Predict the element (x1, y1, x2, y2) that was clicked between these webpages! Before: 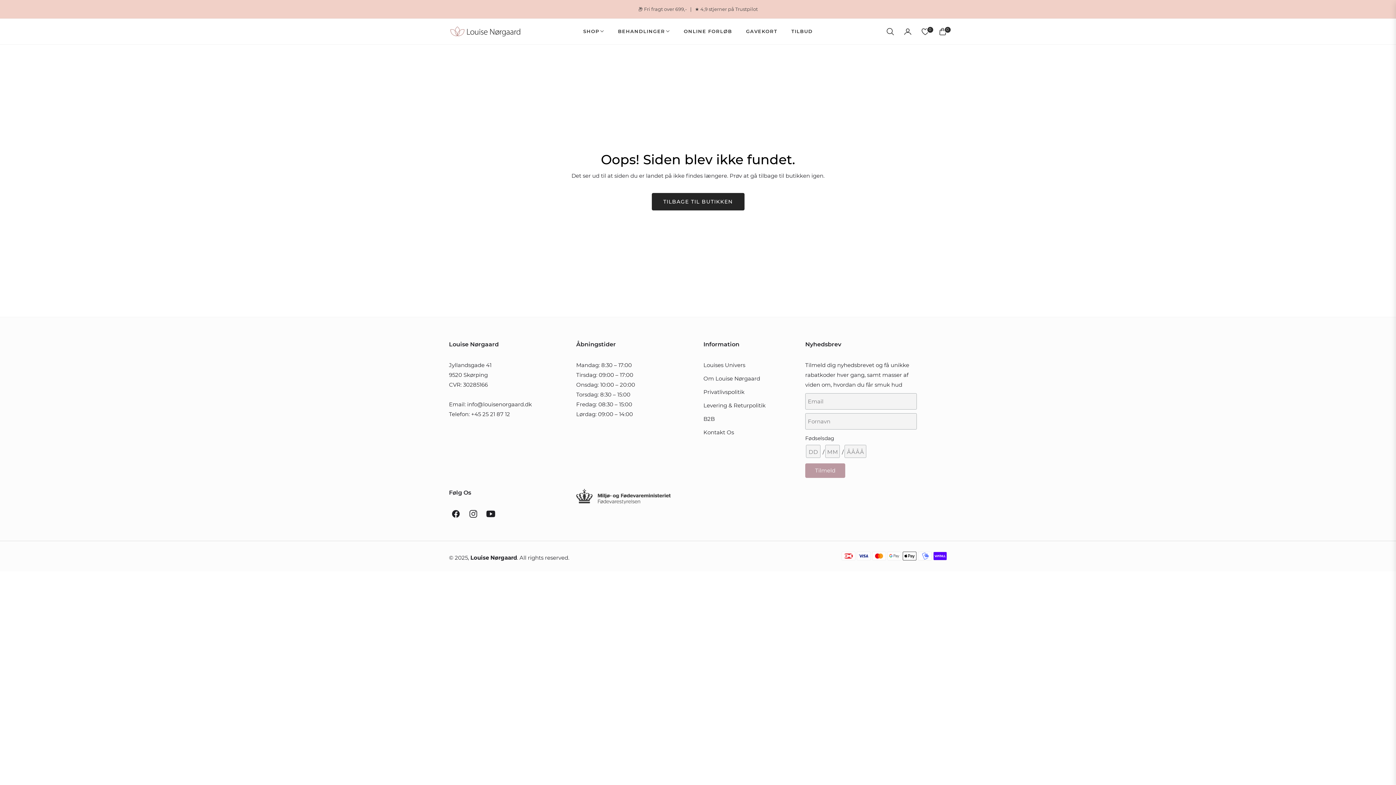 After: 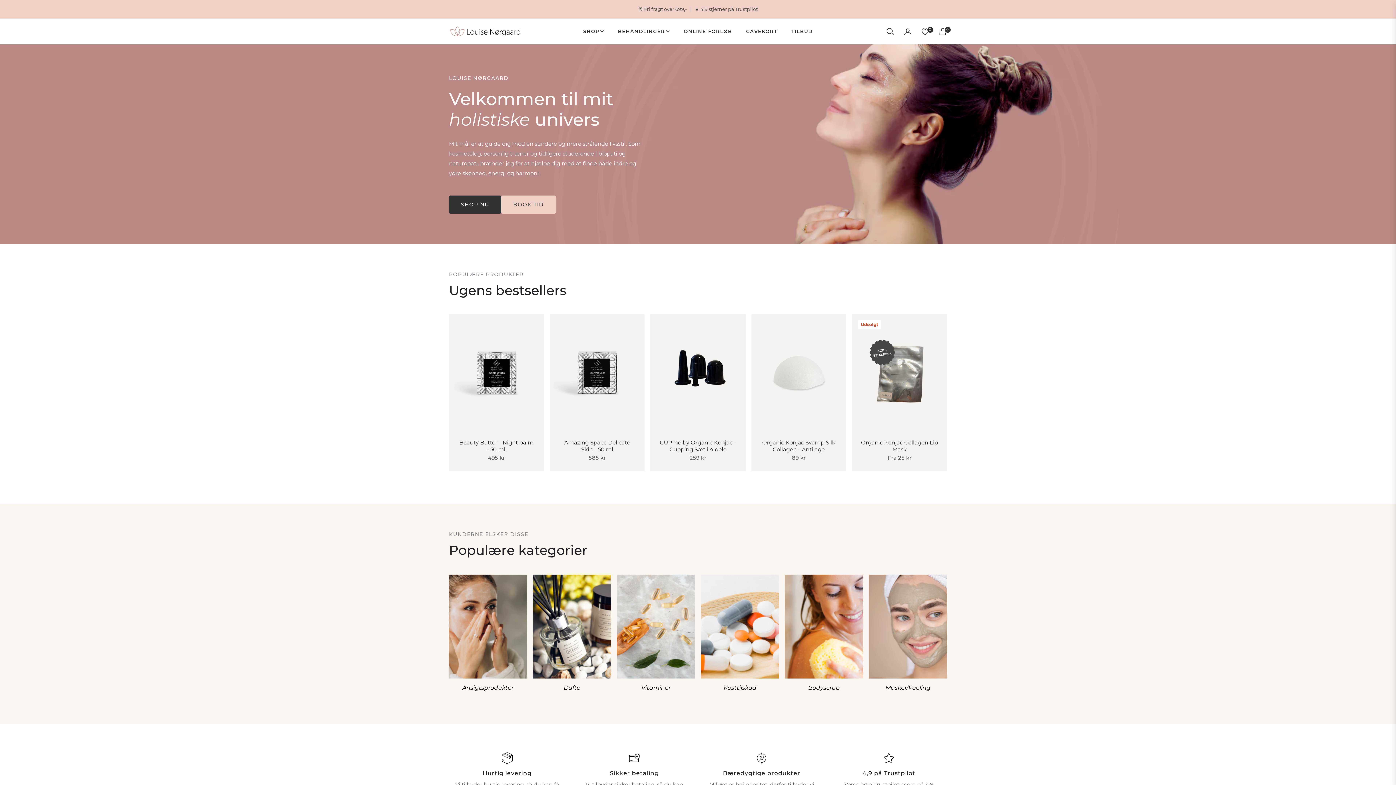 Action: bbox: (449, 25, 521, 37)